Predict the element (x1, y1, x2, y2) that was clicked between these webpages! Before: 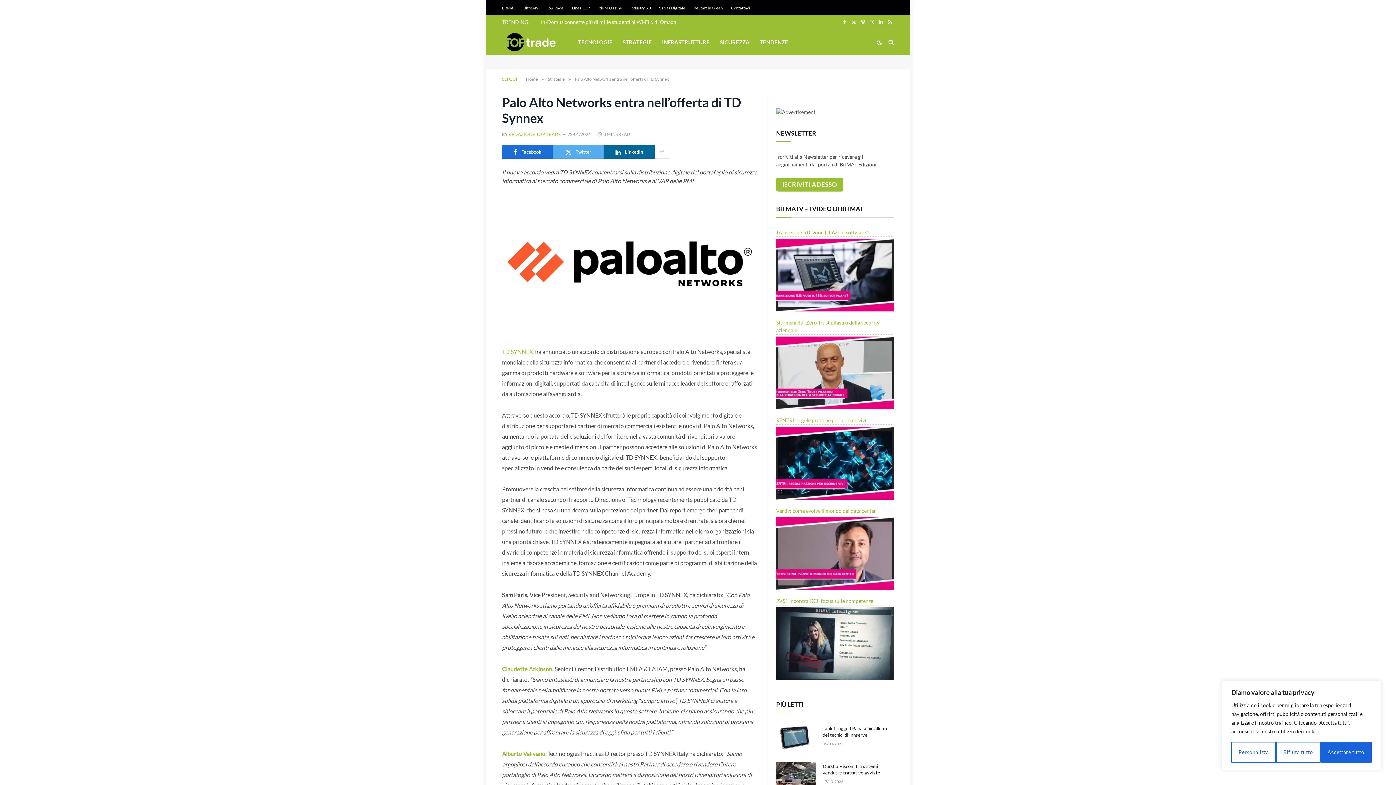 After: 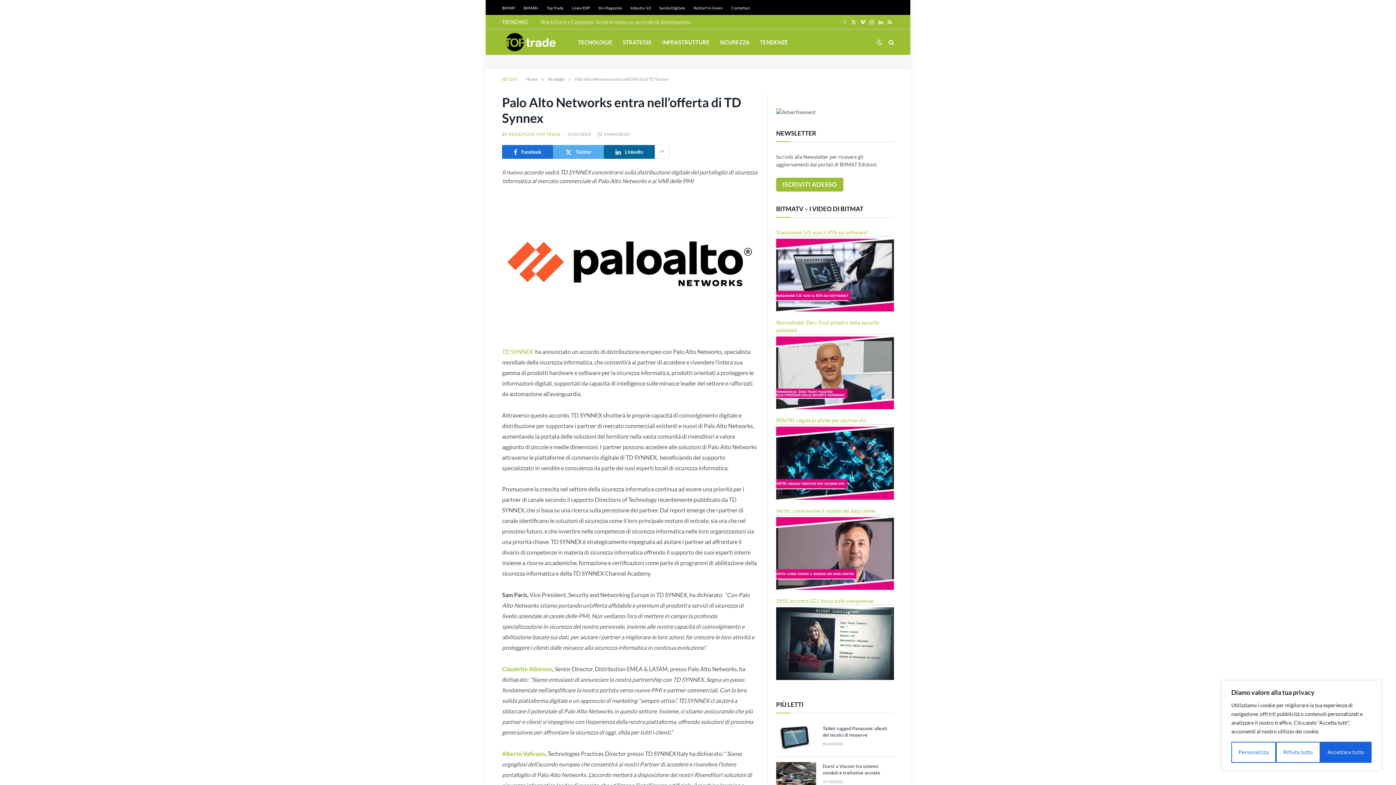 Action: label: Facebook bbox: (840, 14, 849, 29)